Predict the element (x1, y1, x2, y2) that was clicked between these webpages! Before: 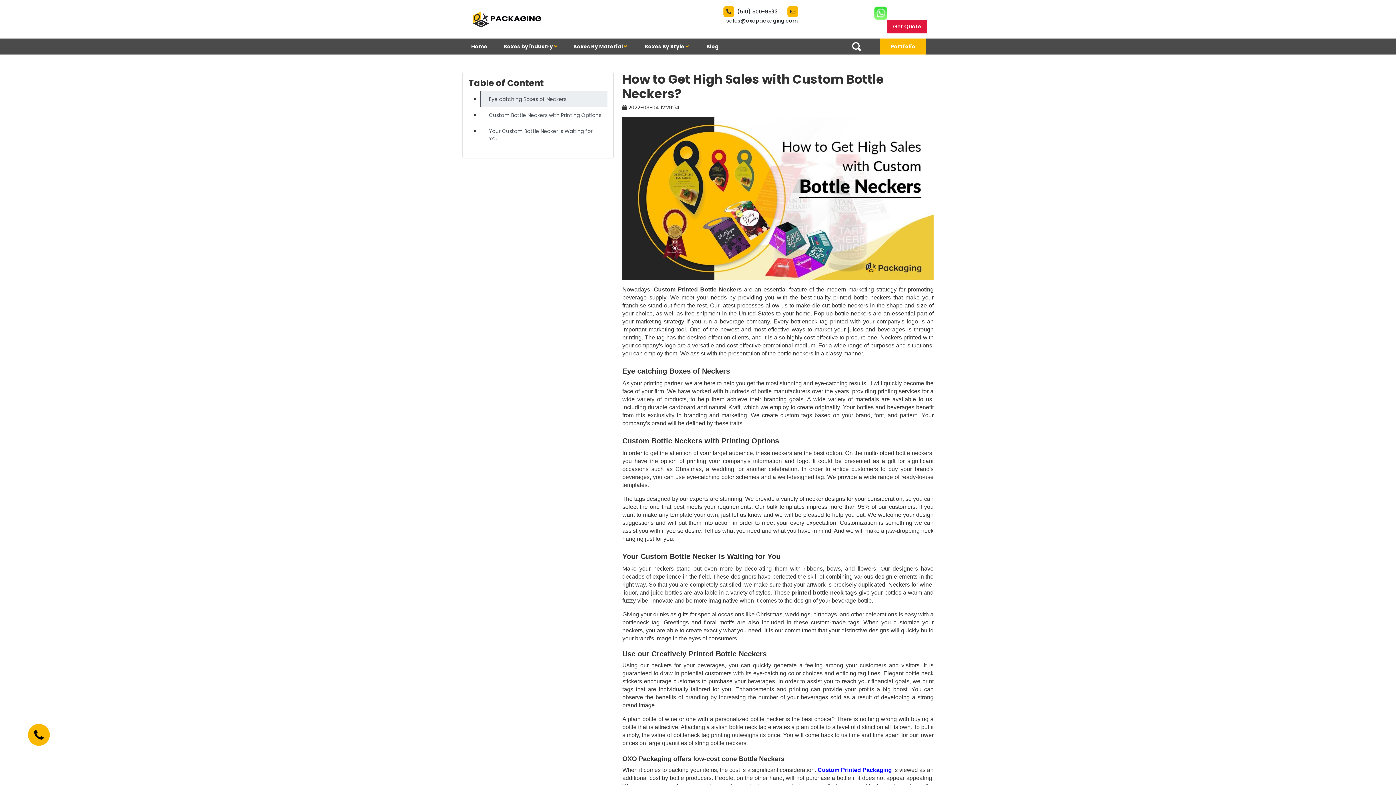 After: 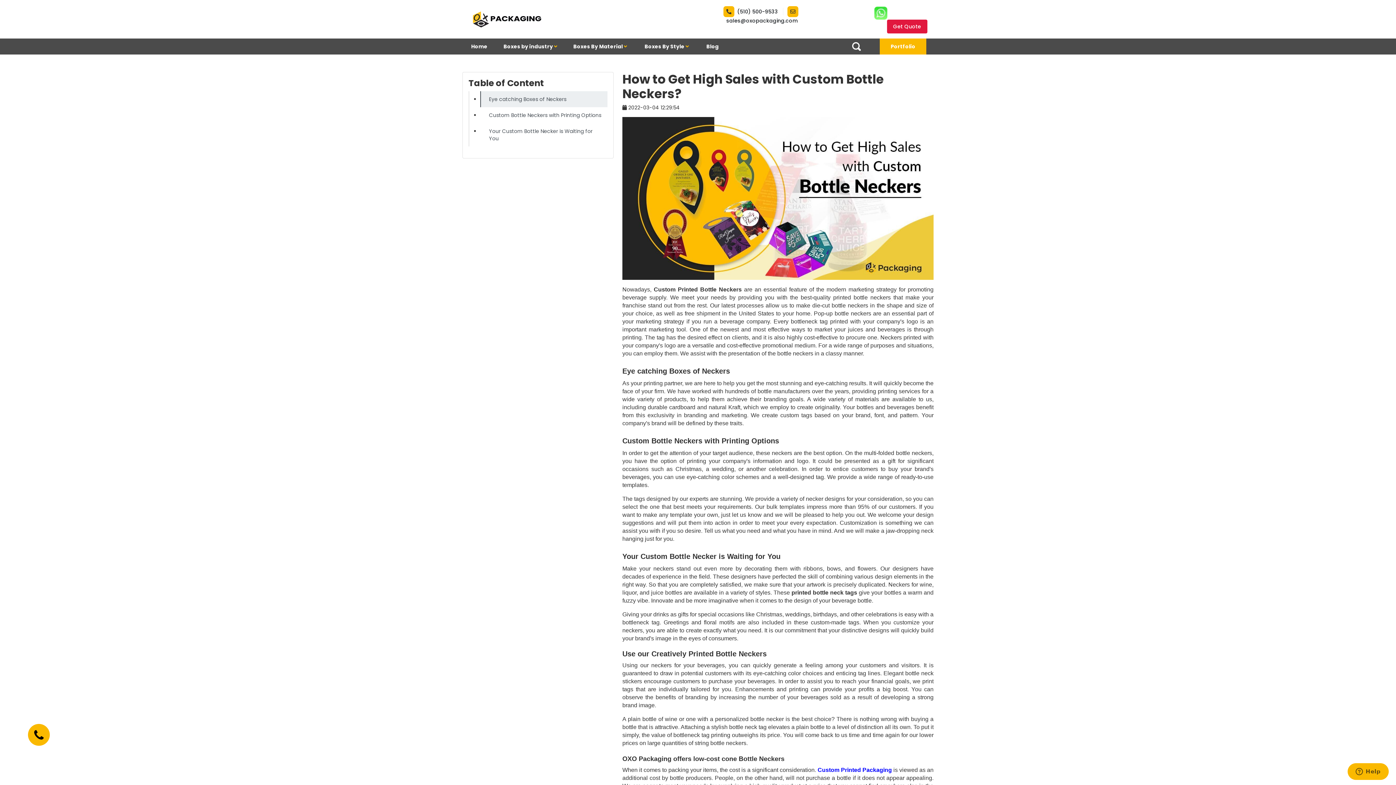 Action: bbox: (27, 724, 49, 746)